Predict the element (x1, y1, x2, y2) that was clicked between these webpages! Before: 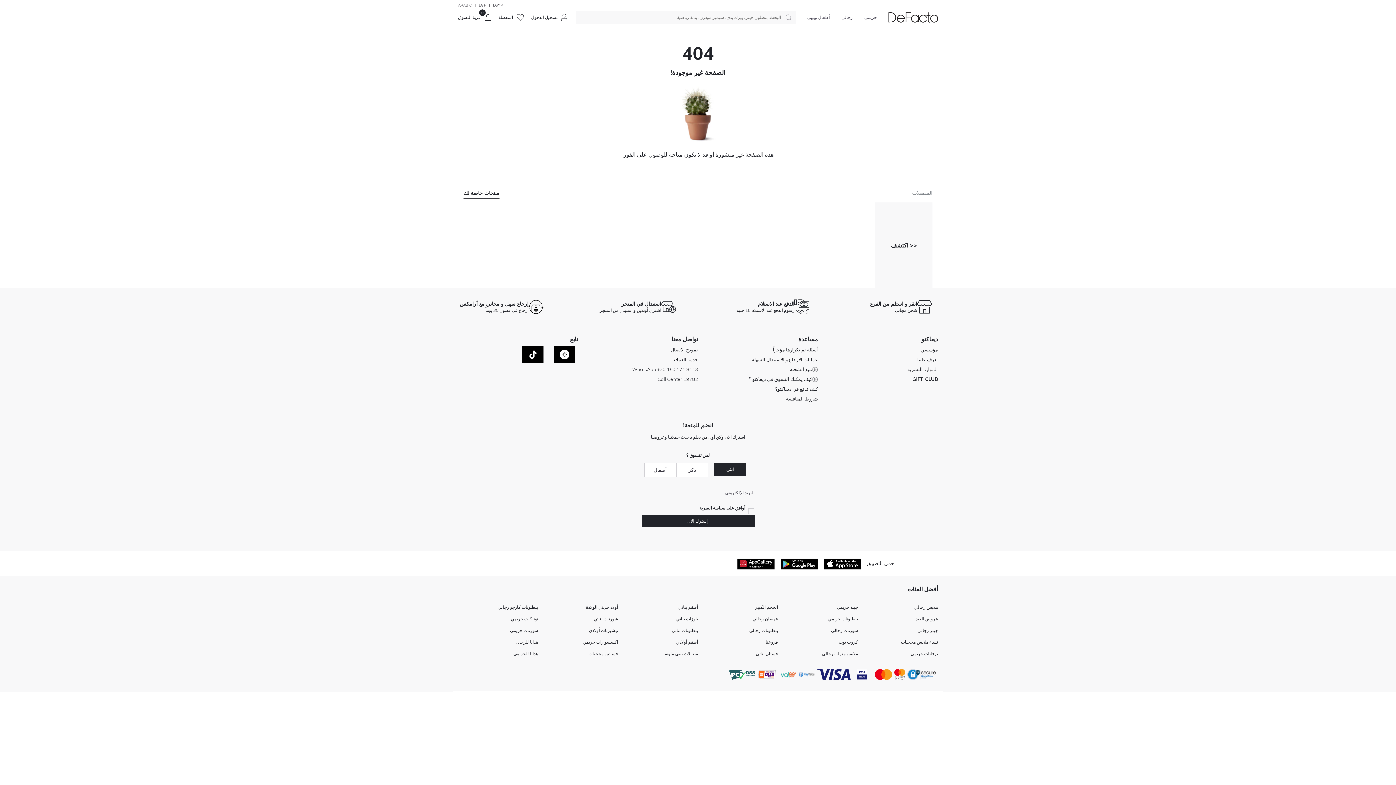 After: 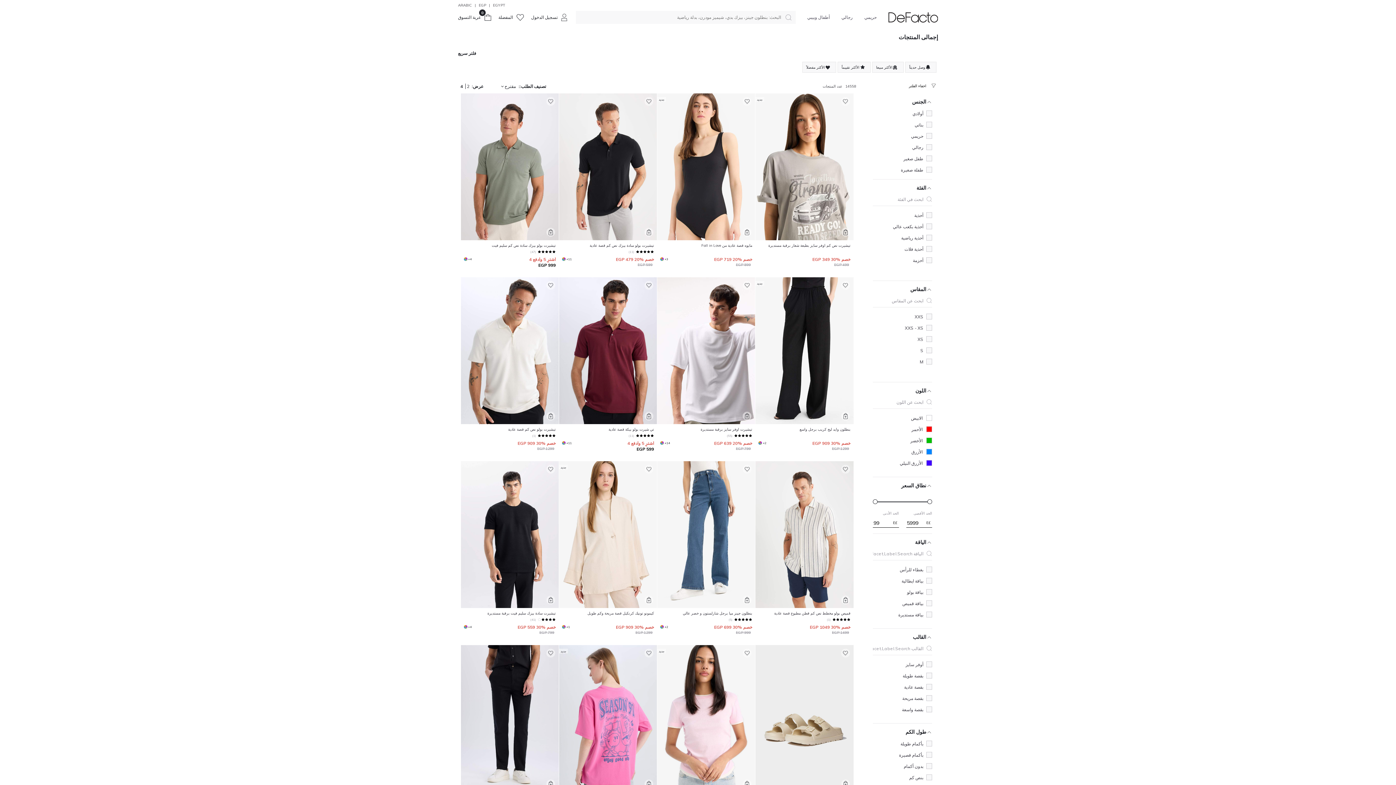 Action: bbox: (875, 202, 932, 288) label: << اكتشف